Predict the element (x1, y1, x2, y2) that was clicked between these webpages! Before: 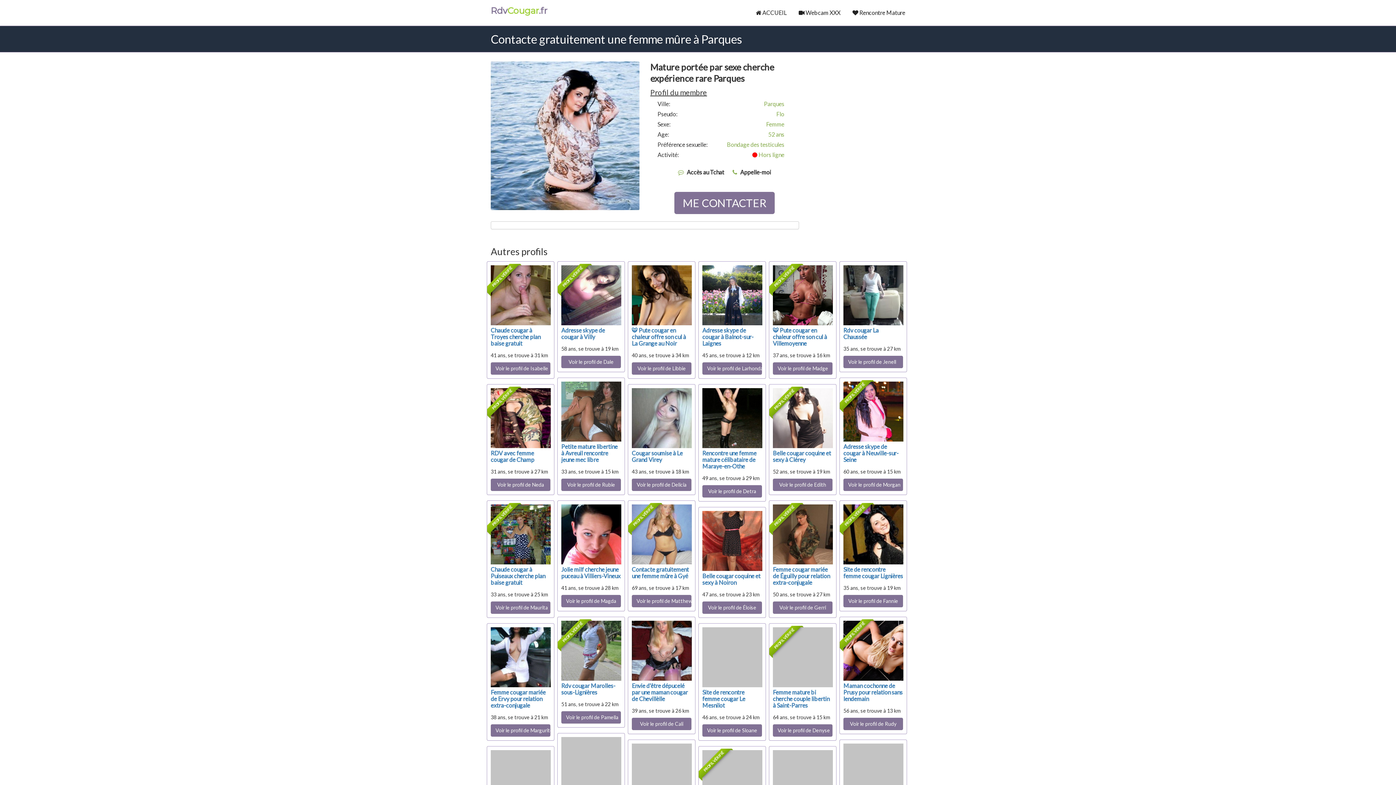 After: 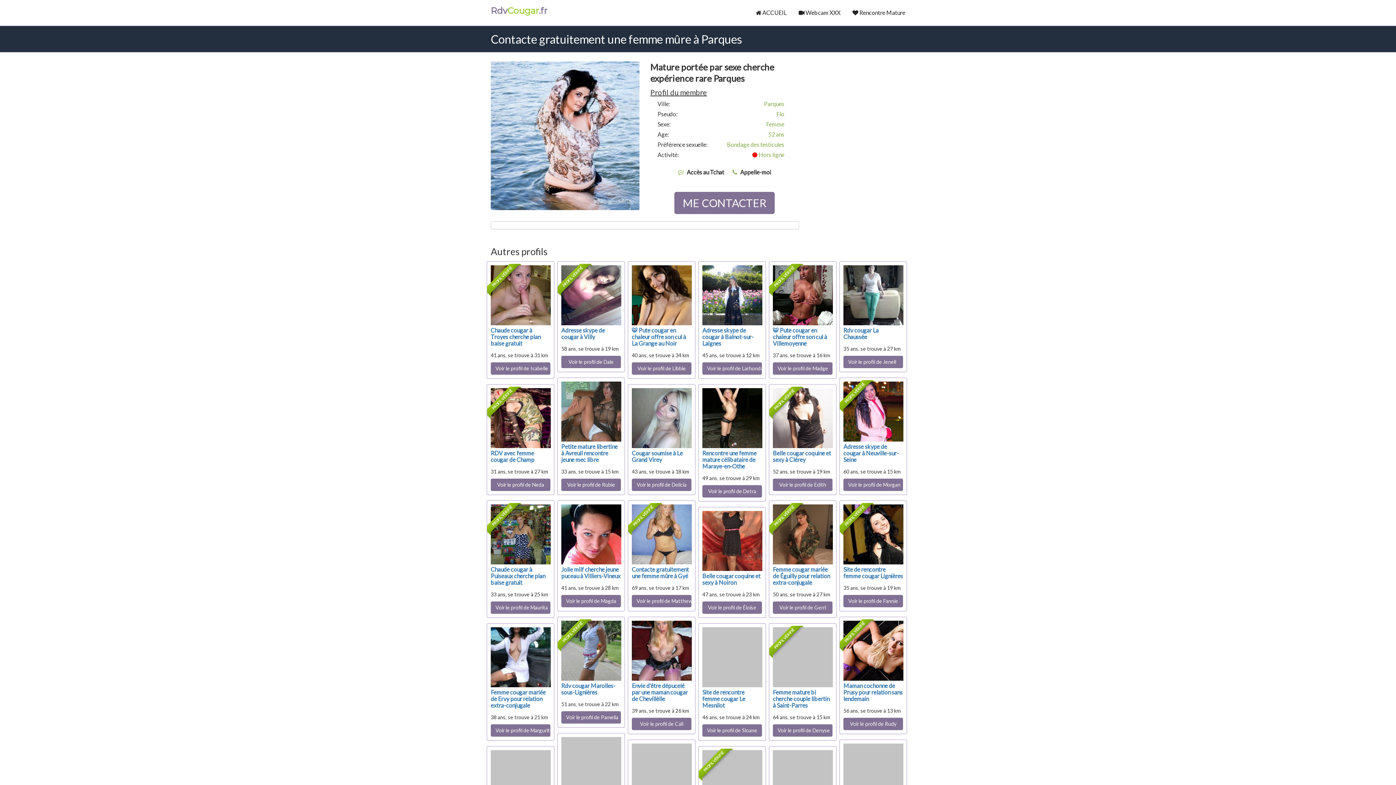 Action: bbox: (793, 0, 846, 25) label:  Webcam XXX